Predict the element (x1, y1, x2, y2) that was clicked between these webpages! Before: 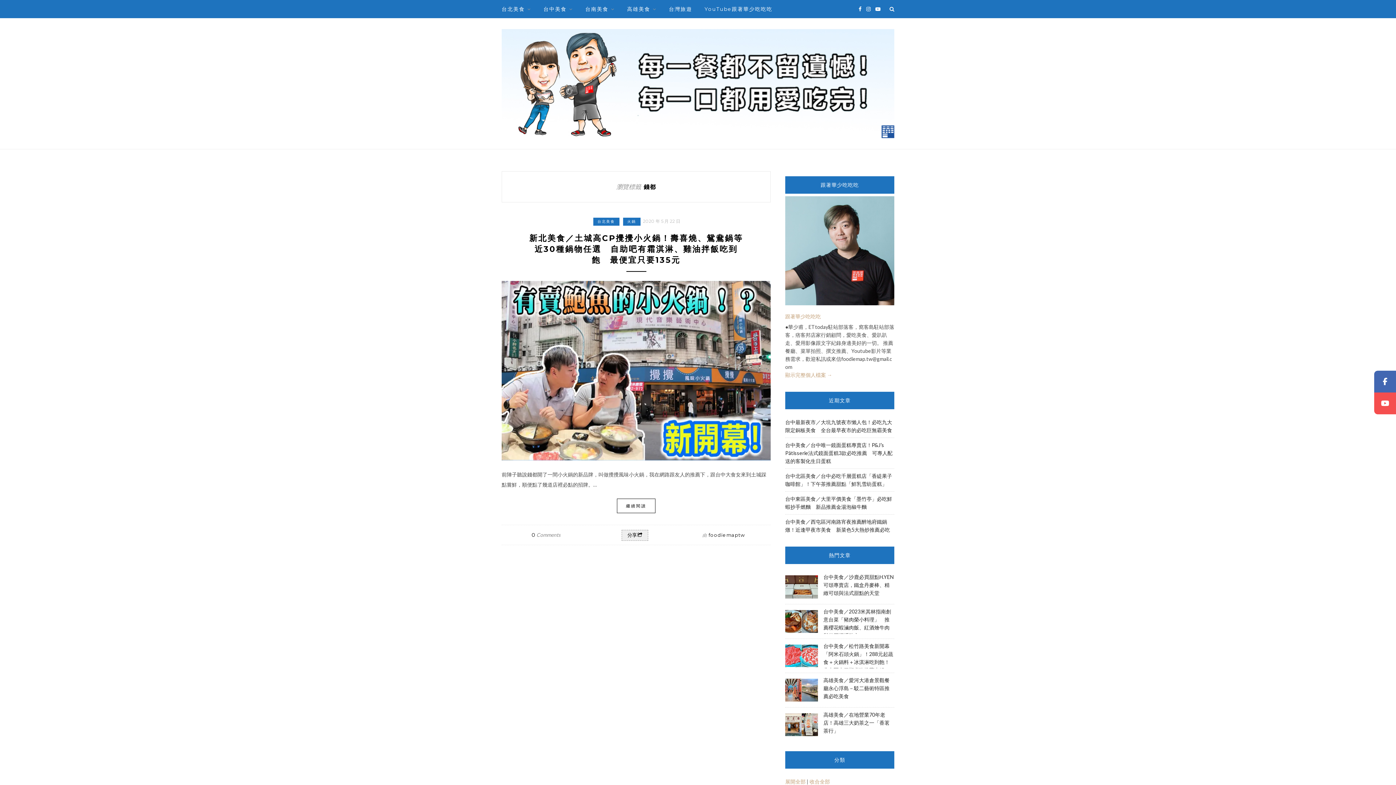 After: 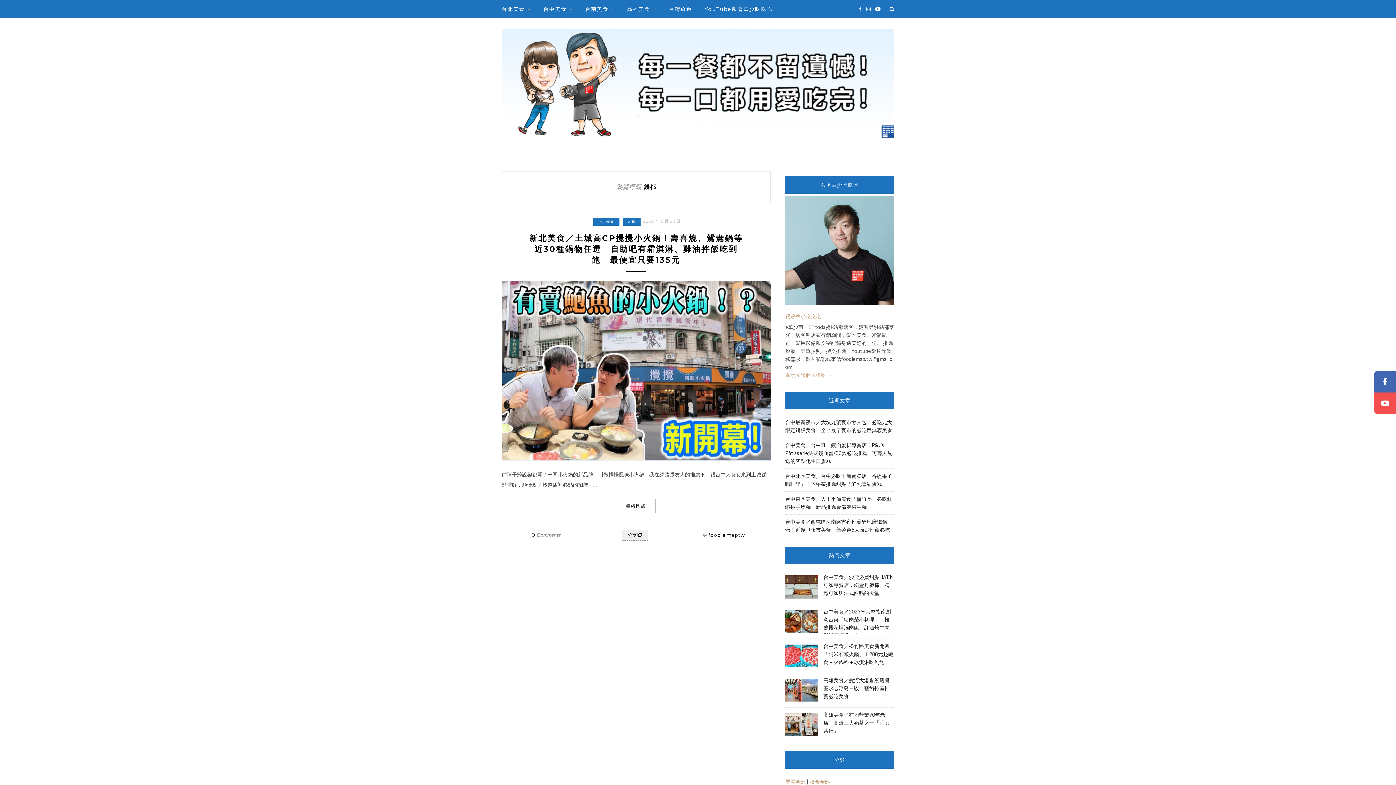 Action: bbox: (875, 0, 880, 18)